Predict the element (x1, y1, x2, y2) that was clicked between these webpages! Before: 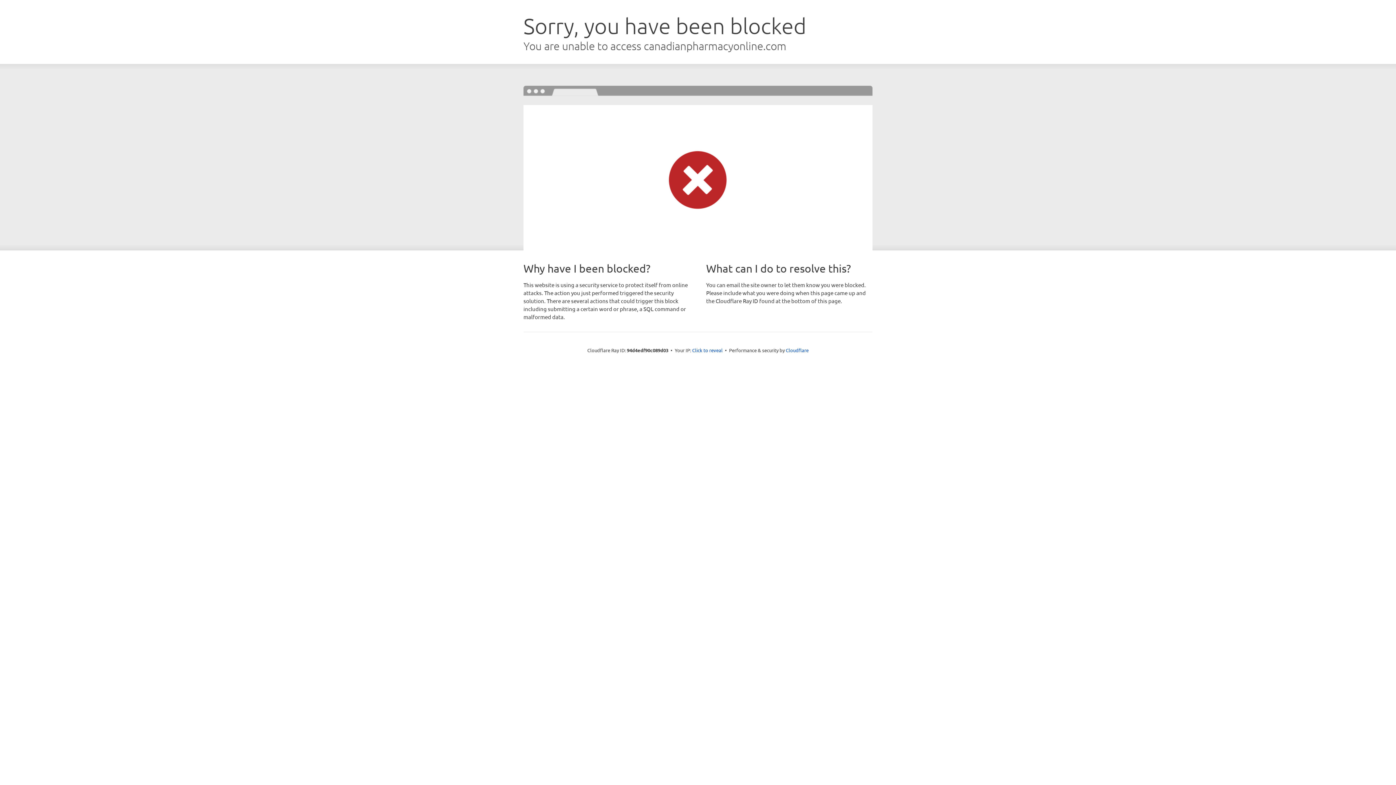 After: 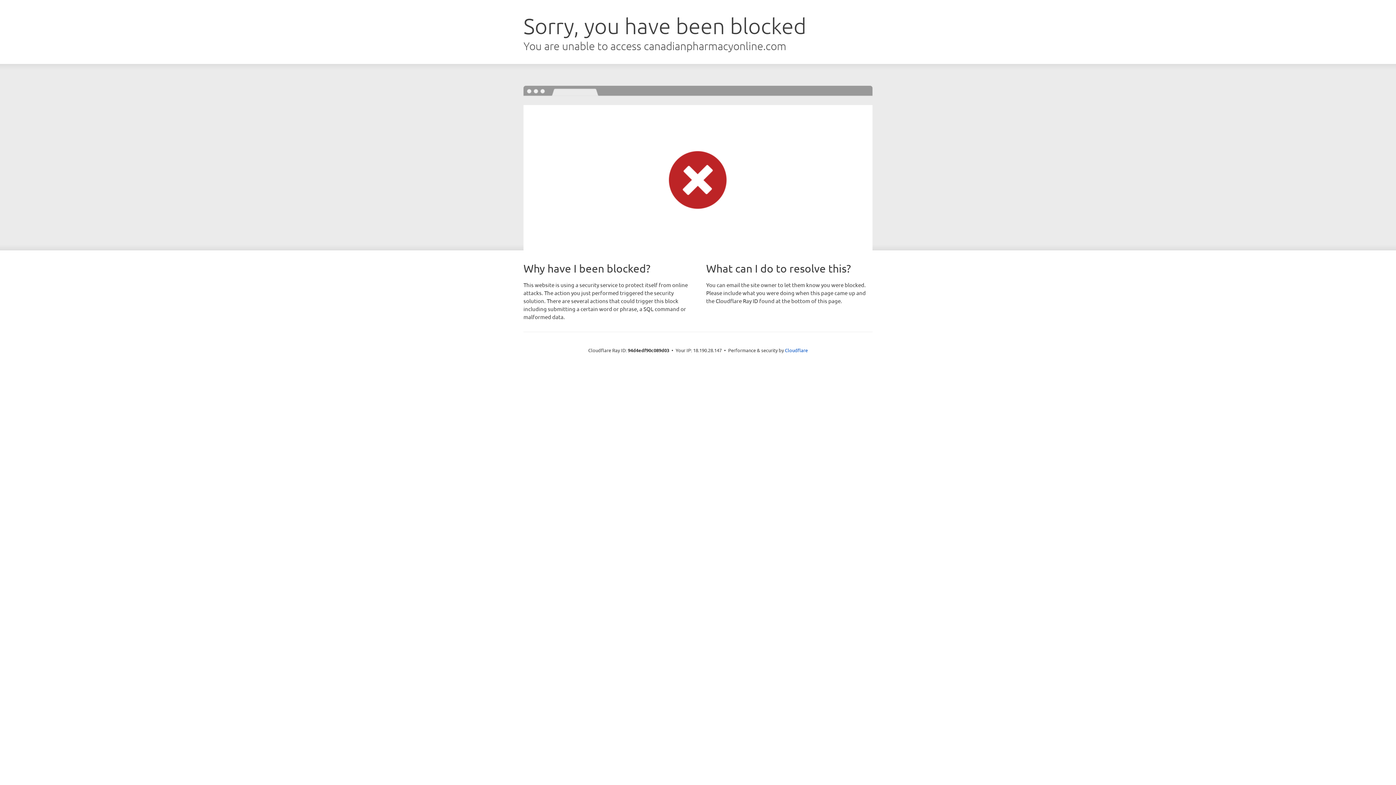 Action: bbox: (692, 346, 722, 353) label: Click to reveal